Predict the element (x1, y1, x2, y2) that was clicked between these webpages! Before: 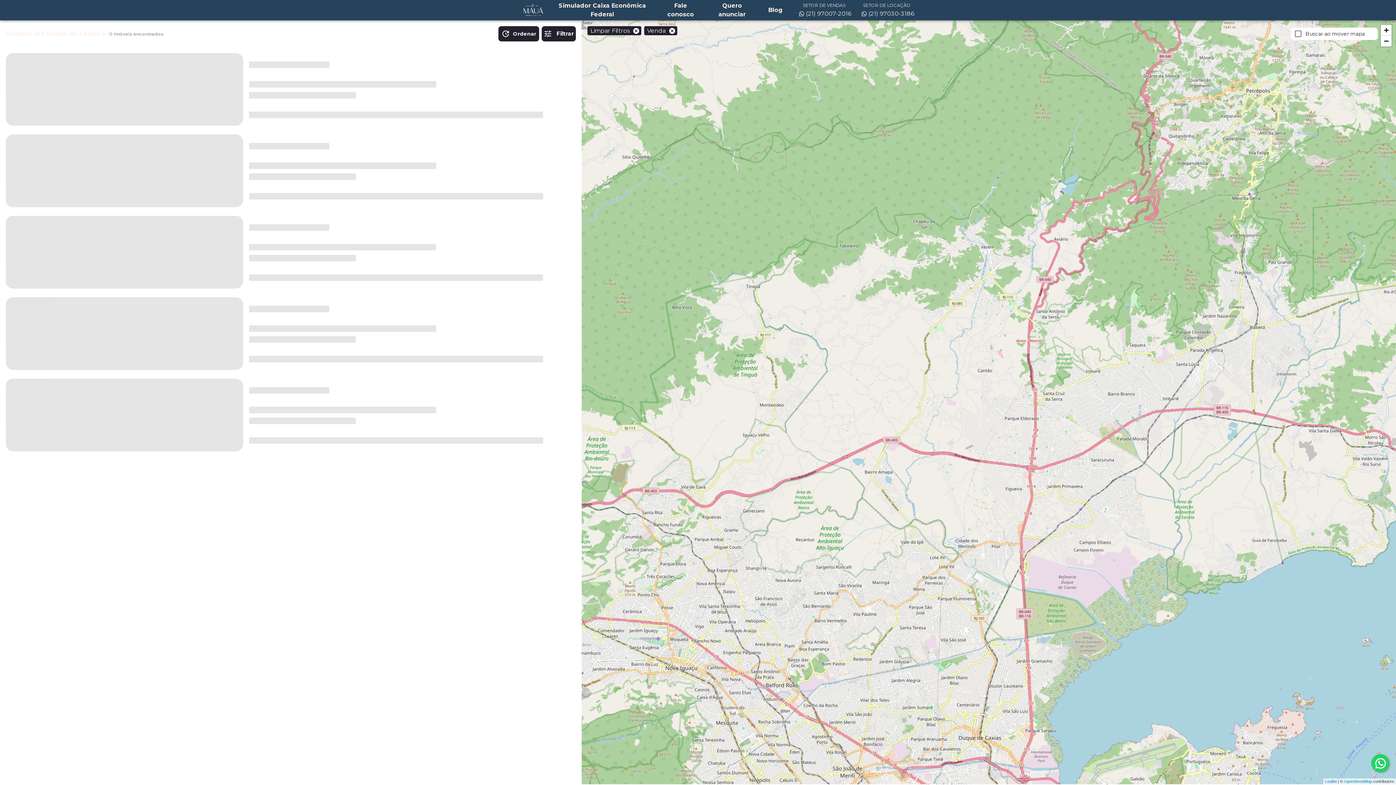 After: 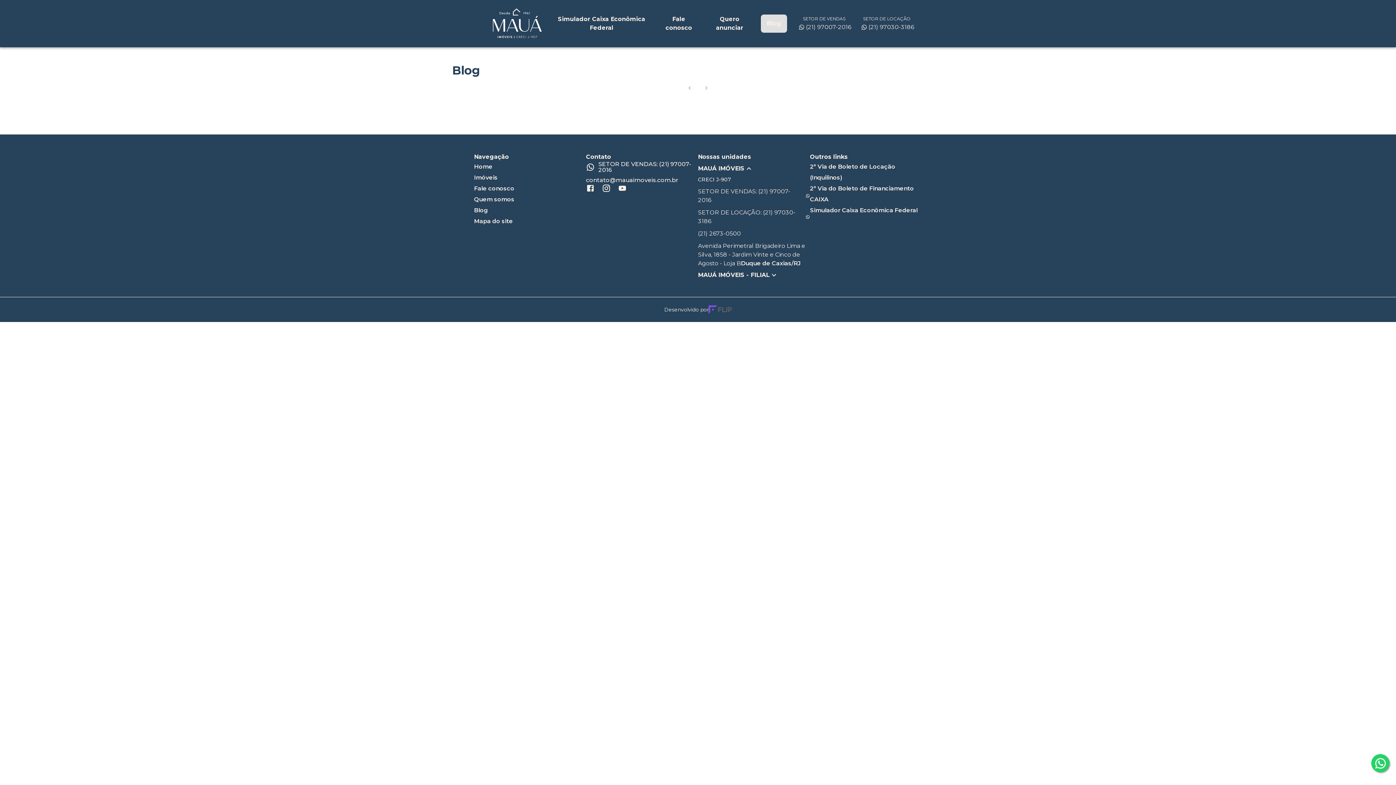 Action: label: Blog bbox: (763, 6, 787, 12)